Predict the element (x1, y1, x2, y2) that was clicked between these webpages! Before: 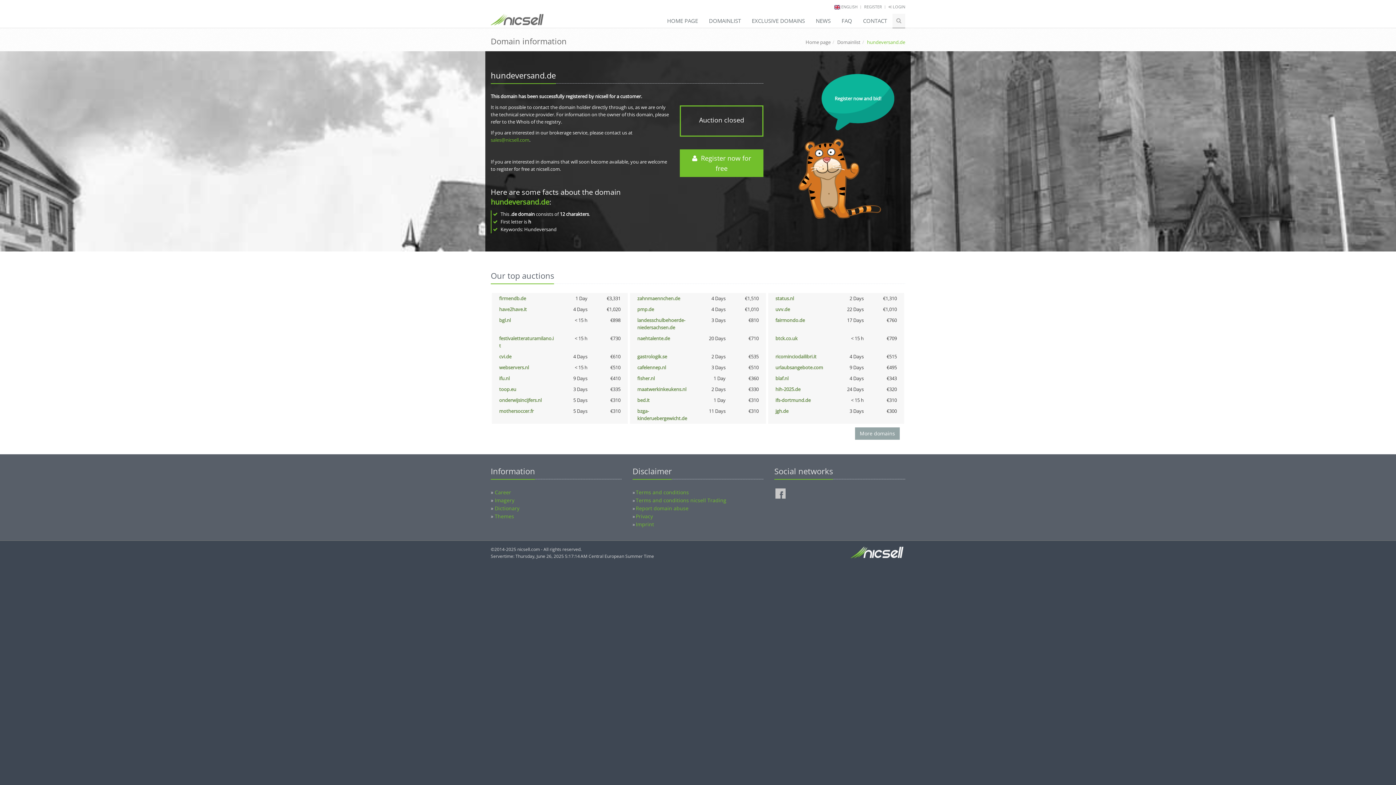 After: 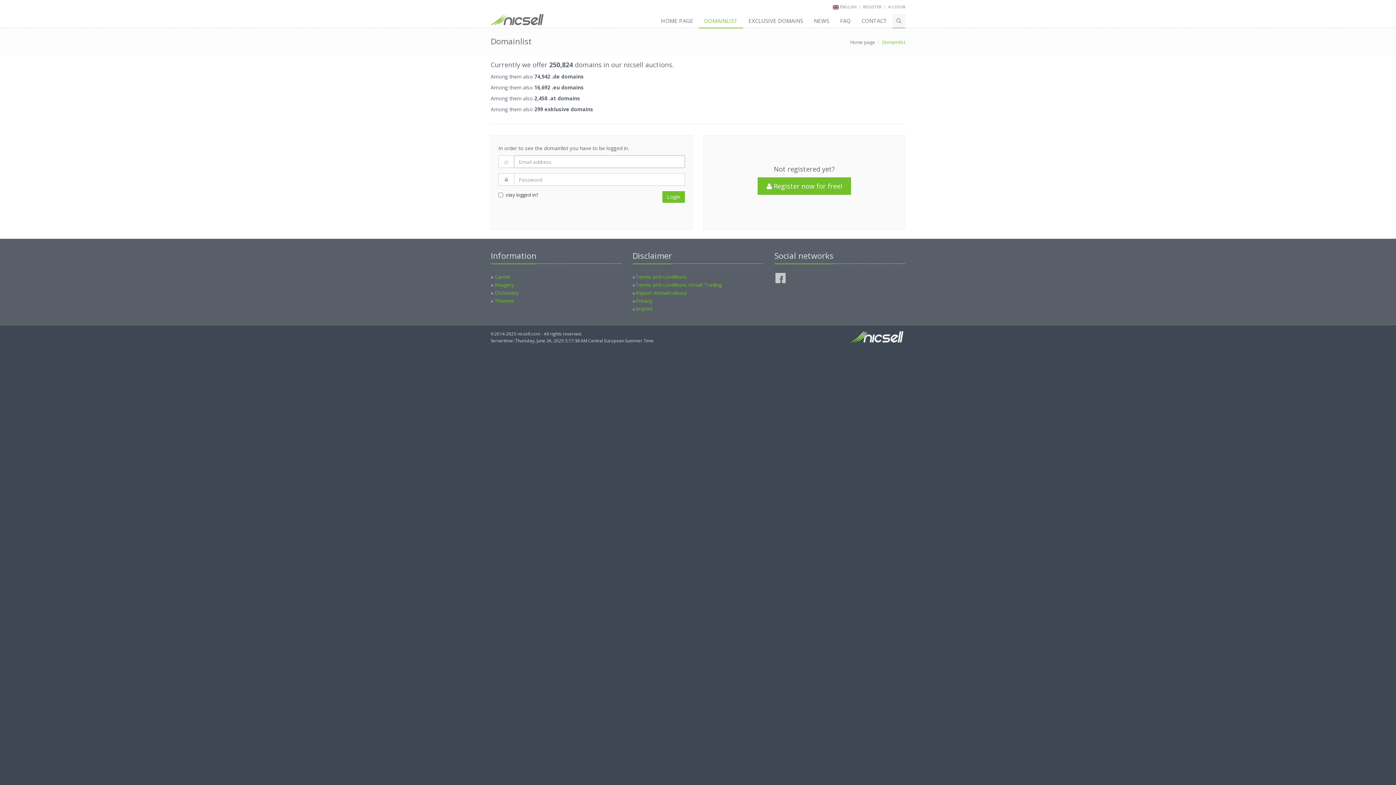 Action: bbox: (837, 38, 860, 45) label: Domainlist